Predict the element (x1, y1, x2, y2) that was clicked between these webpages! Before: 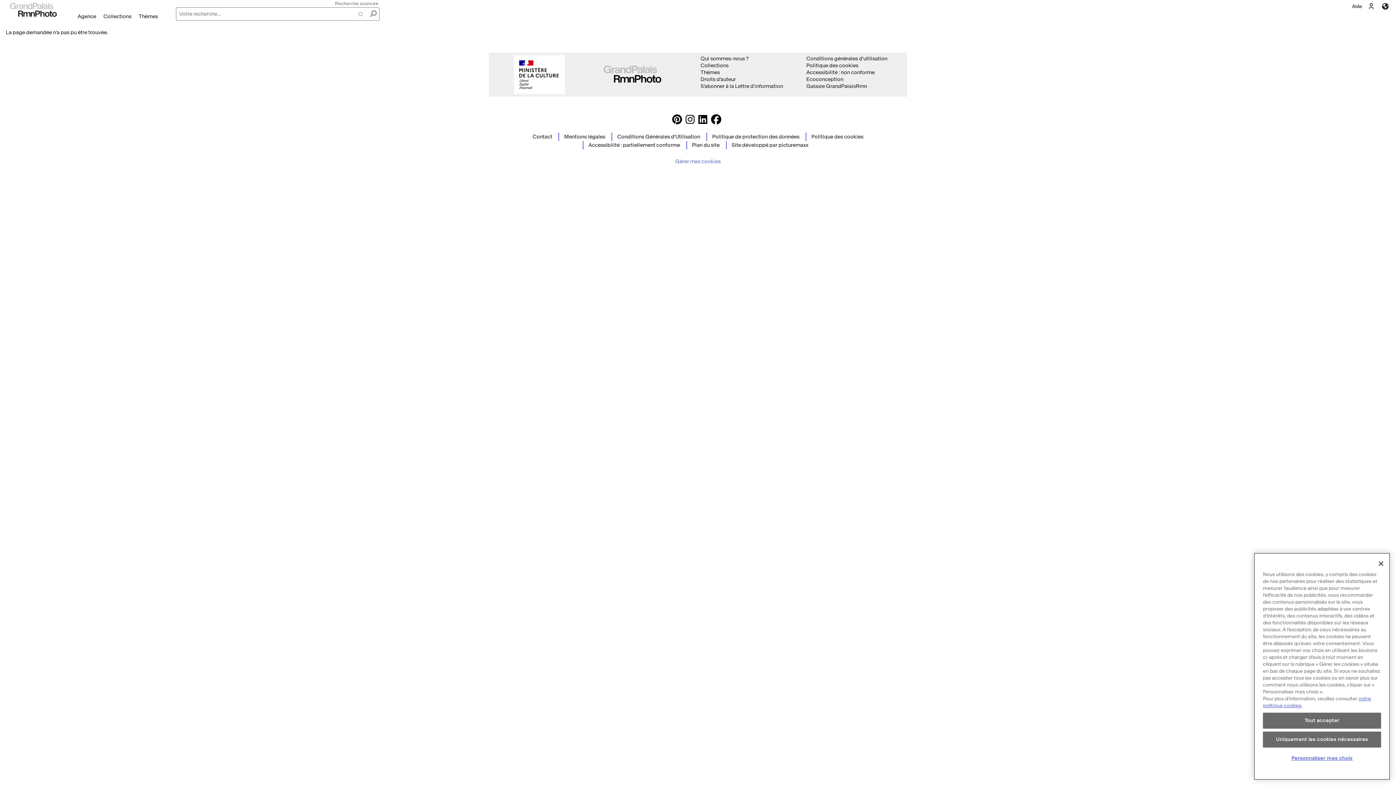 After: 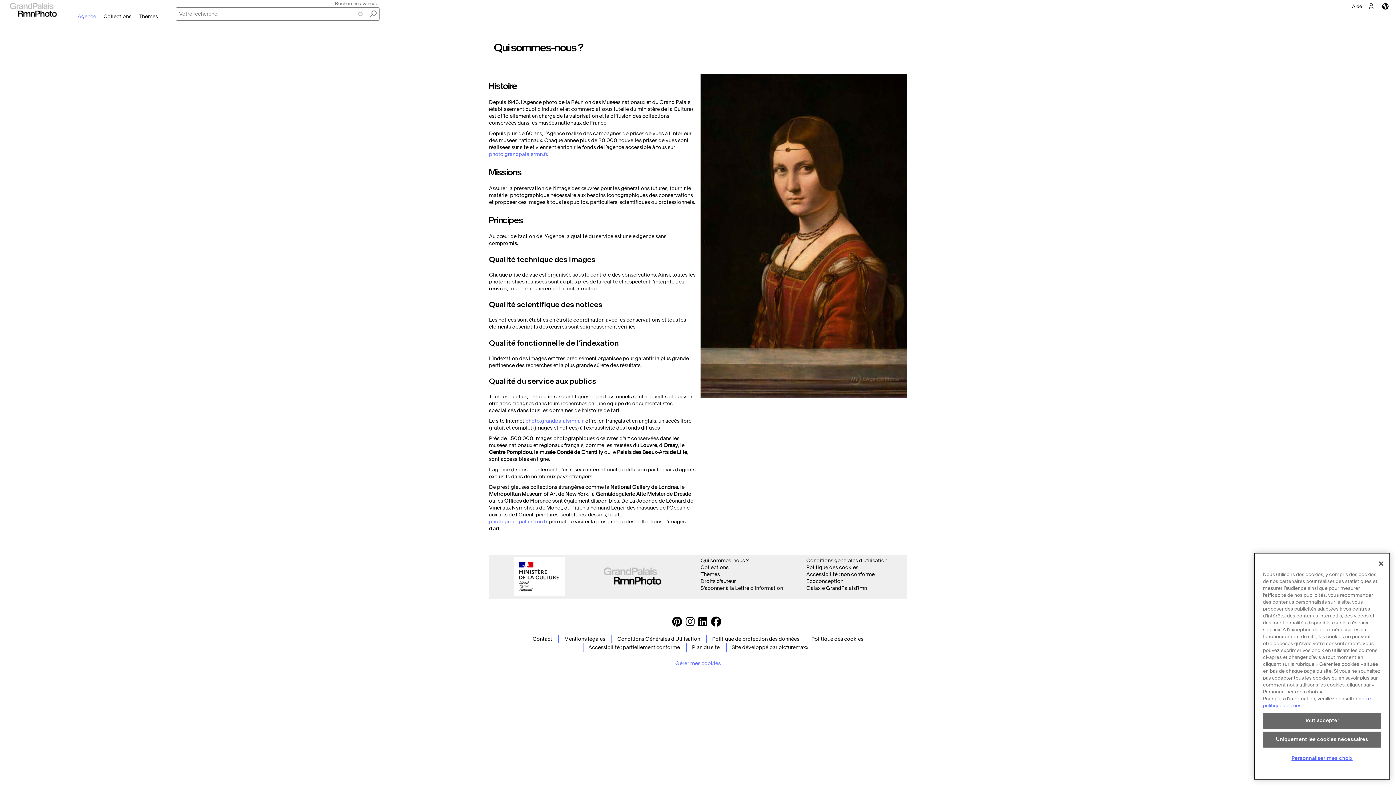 Action: label: Qui sommes-nous ? bbox: (700, 55, 748, 61)